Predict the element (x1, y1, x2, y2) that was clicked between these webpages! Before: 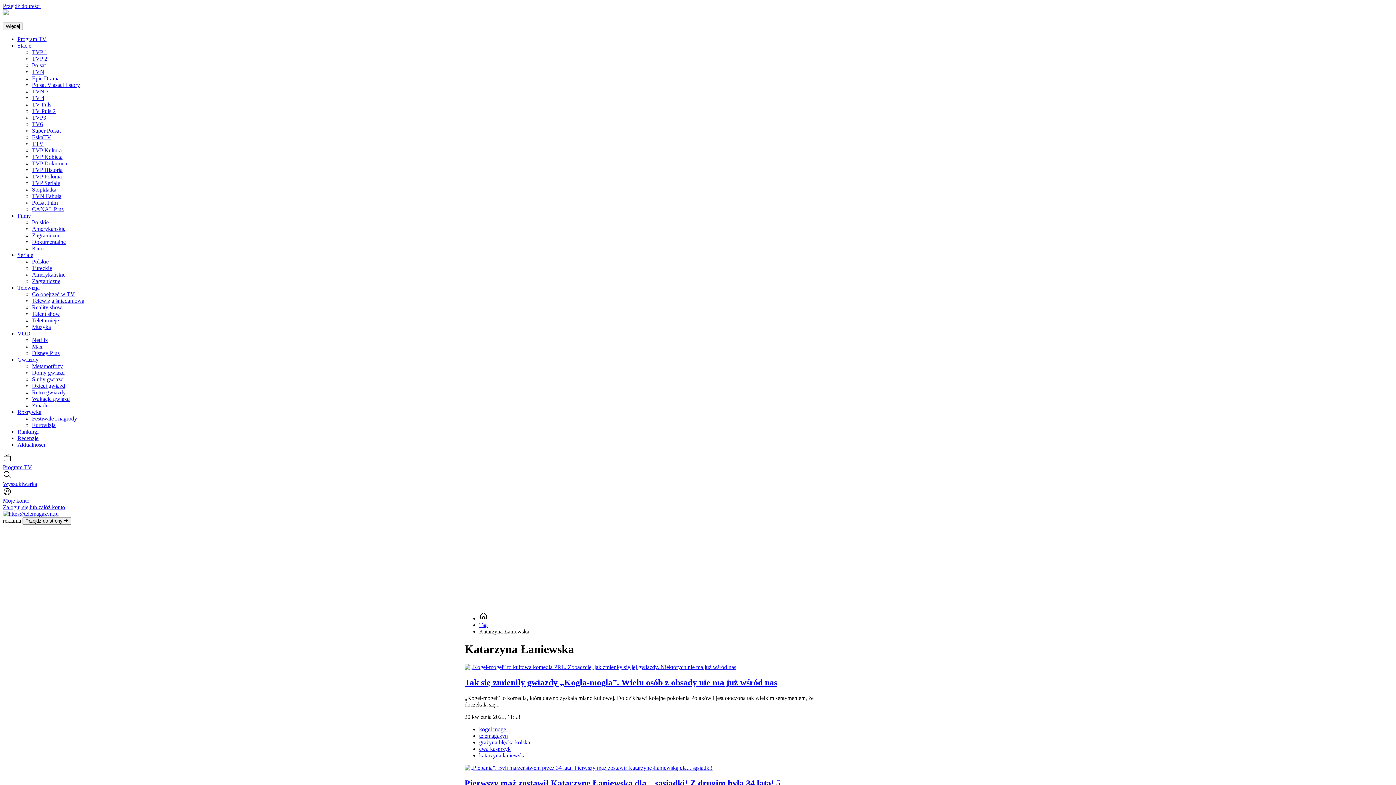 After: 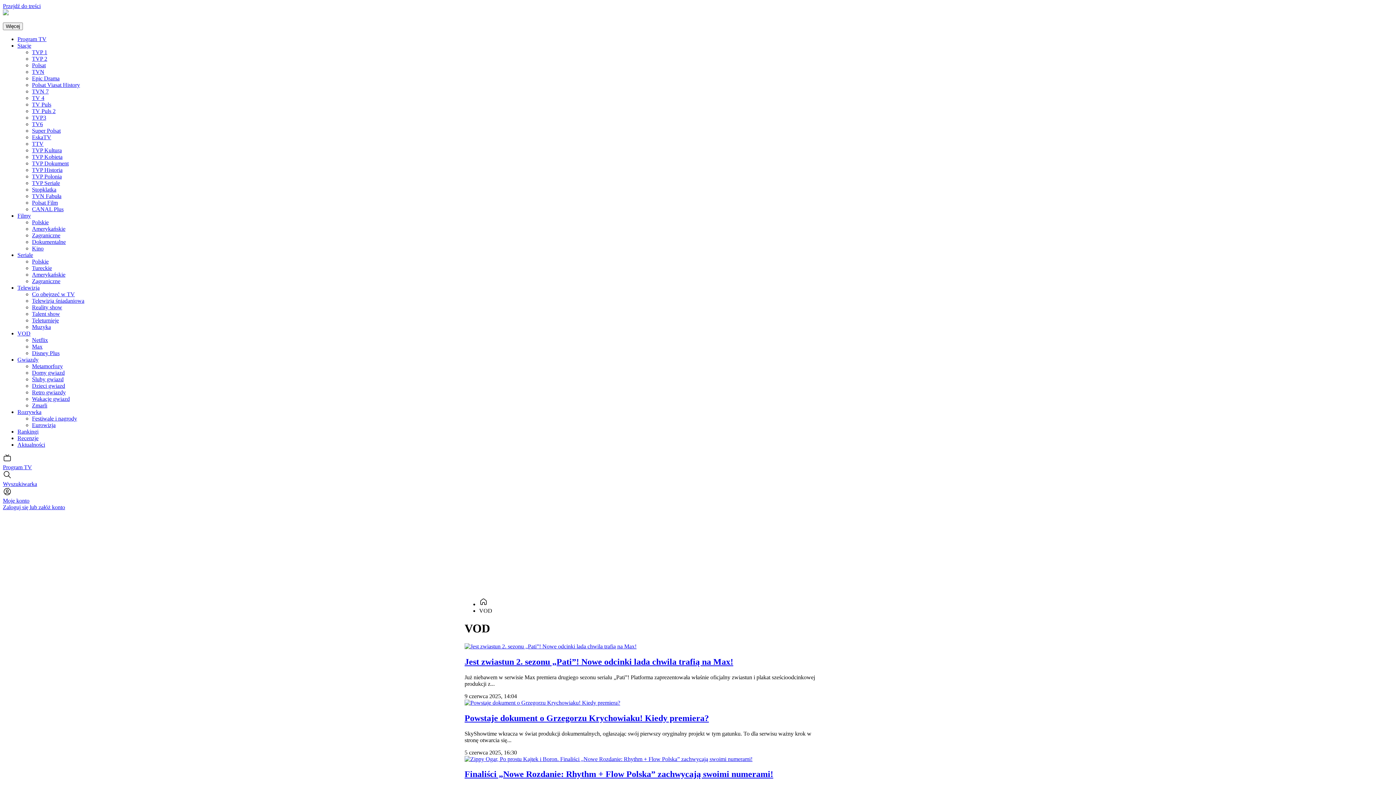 Action: label: VOD bbox: (17, 330, 30, 336)